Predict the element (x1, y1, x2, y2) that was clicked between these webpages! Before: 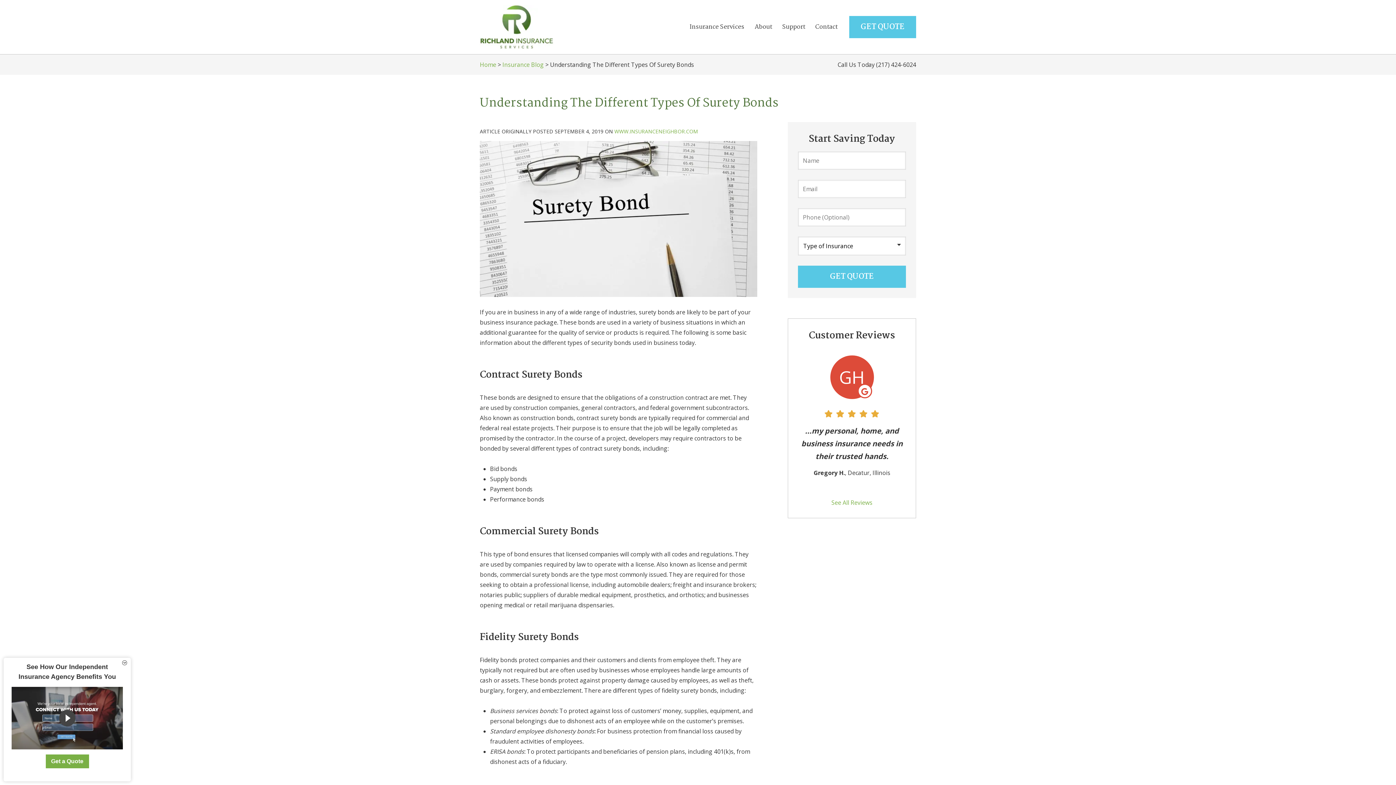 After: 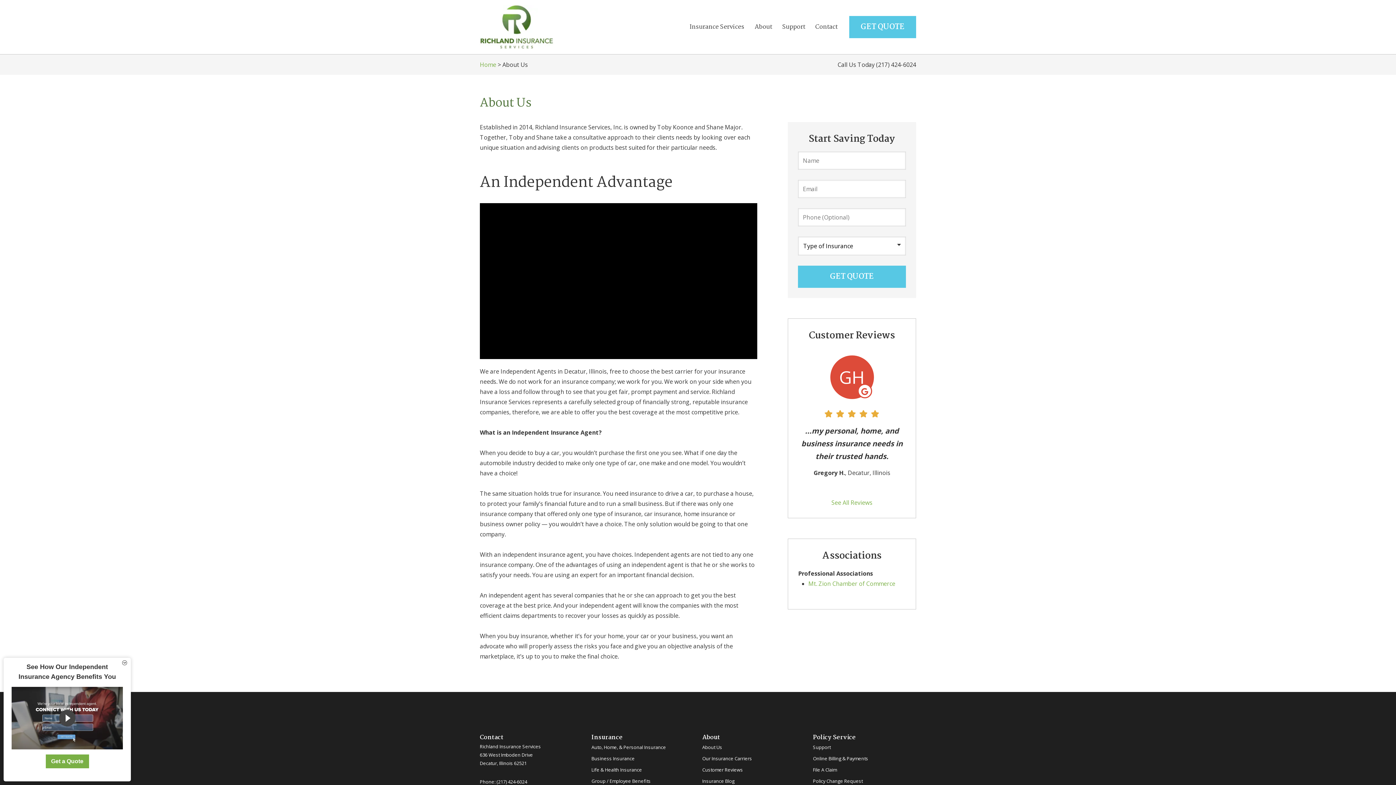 Action: bbox: (749, 16, 777, 37) label: About